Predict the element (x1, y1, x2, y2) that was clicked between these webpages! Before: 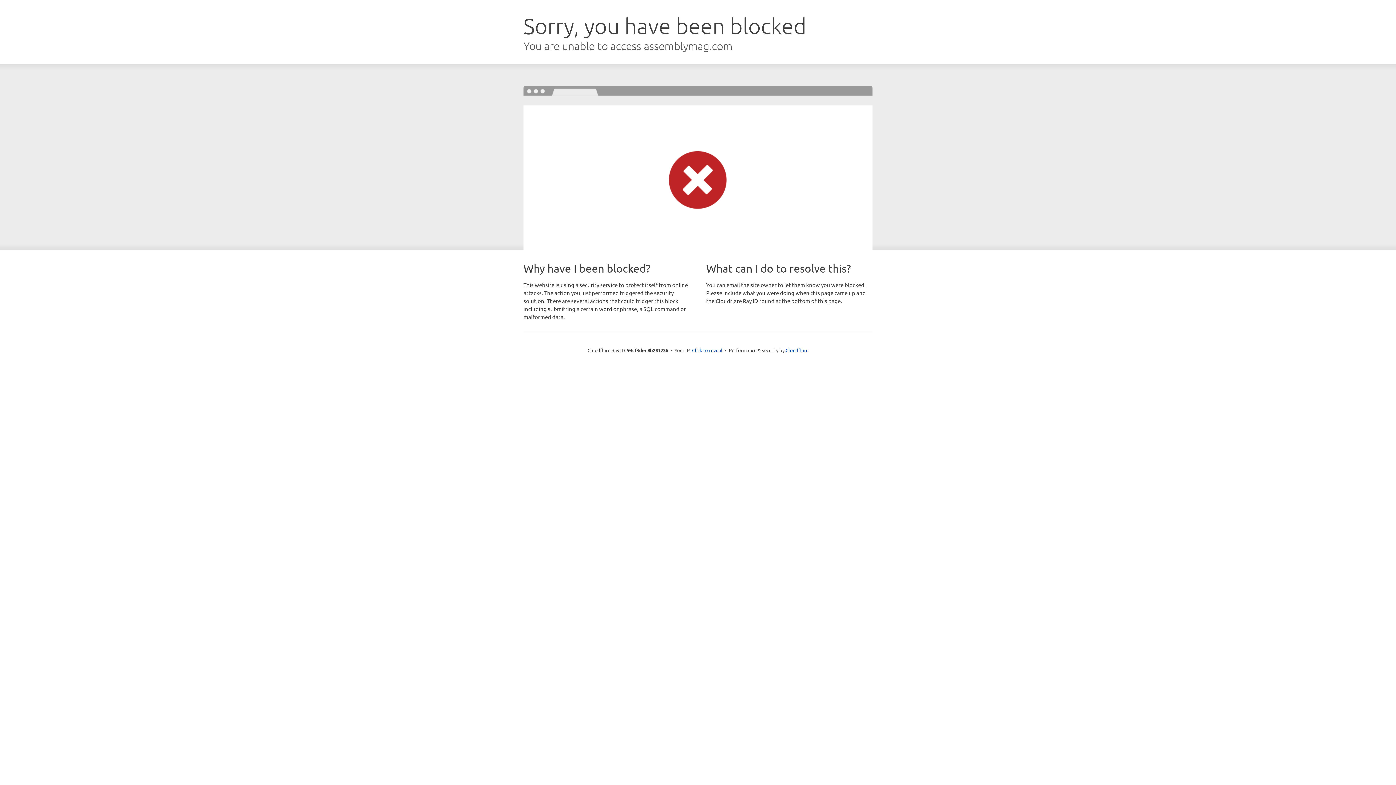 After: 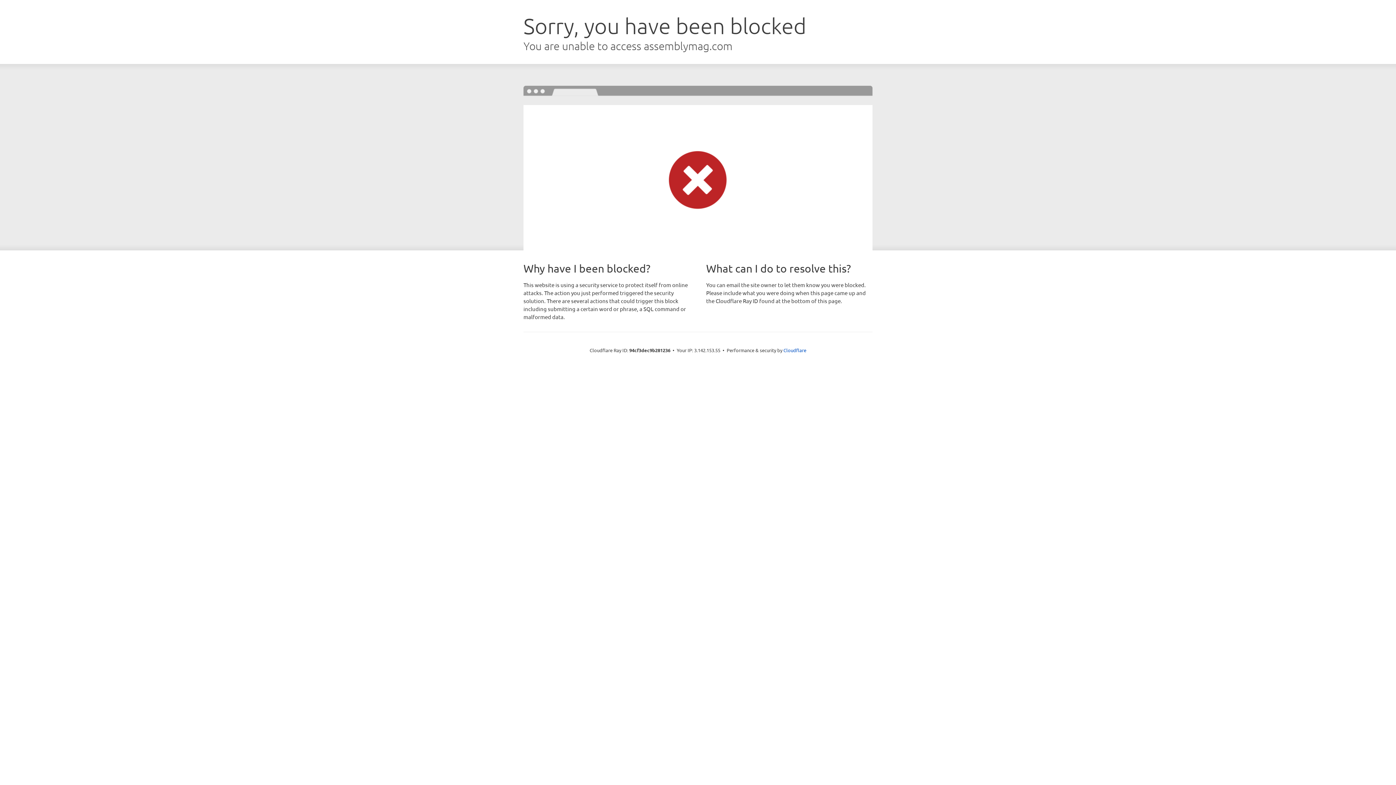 Action: label: Click to reveal bbox: (692, 346, 722, 353)